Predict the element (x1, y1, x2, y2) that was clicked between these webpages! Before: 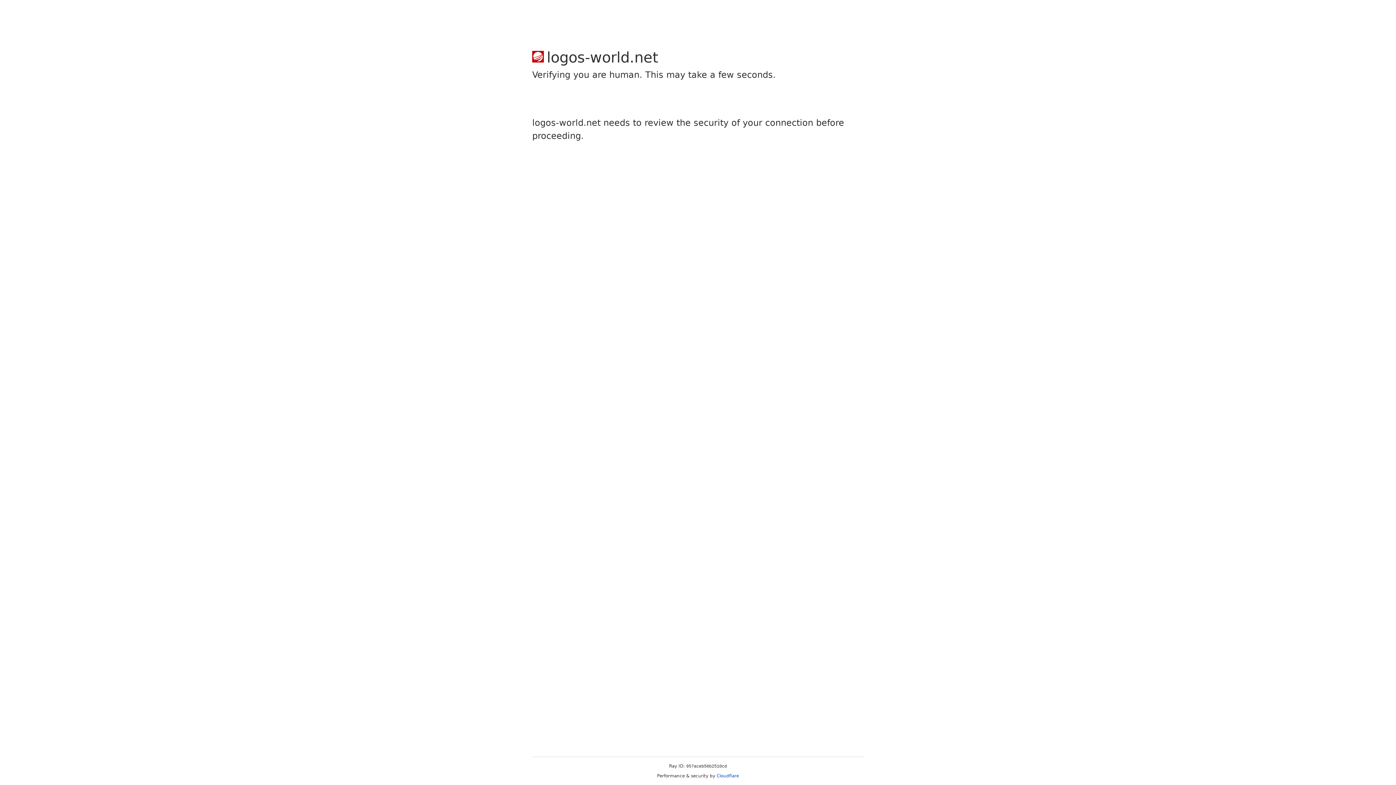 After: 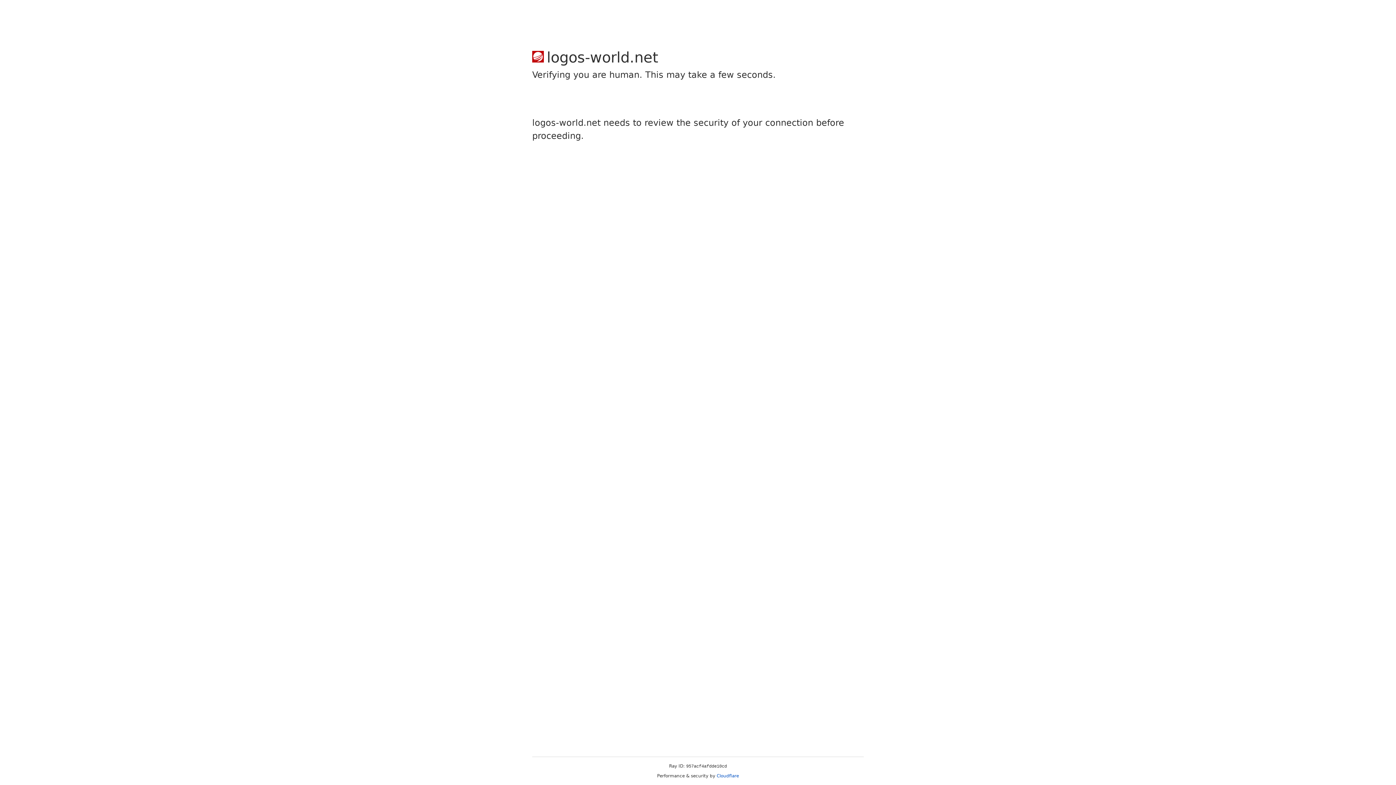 Action: label: Cloudflare bbox: (716, 773, 739, 778)